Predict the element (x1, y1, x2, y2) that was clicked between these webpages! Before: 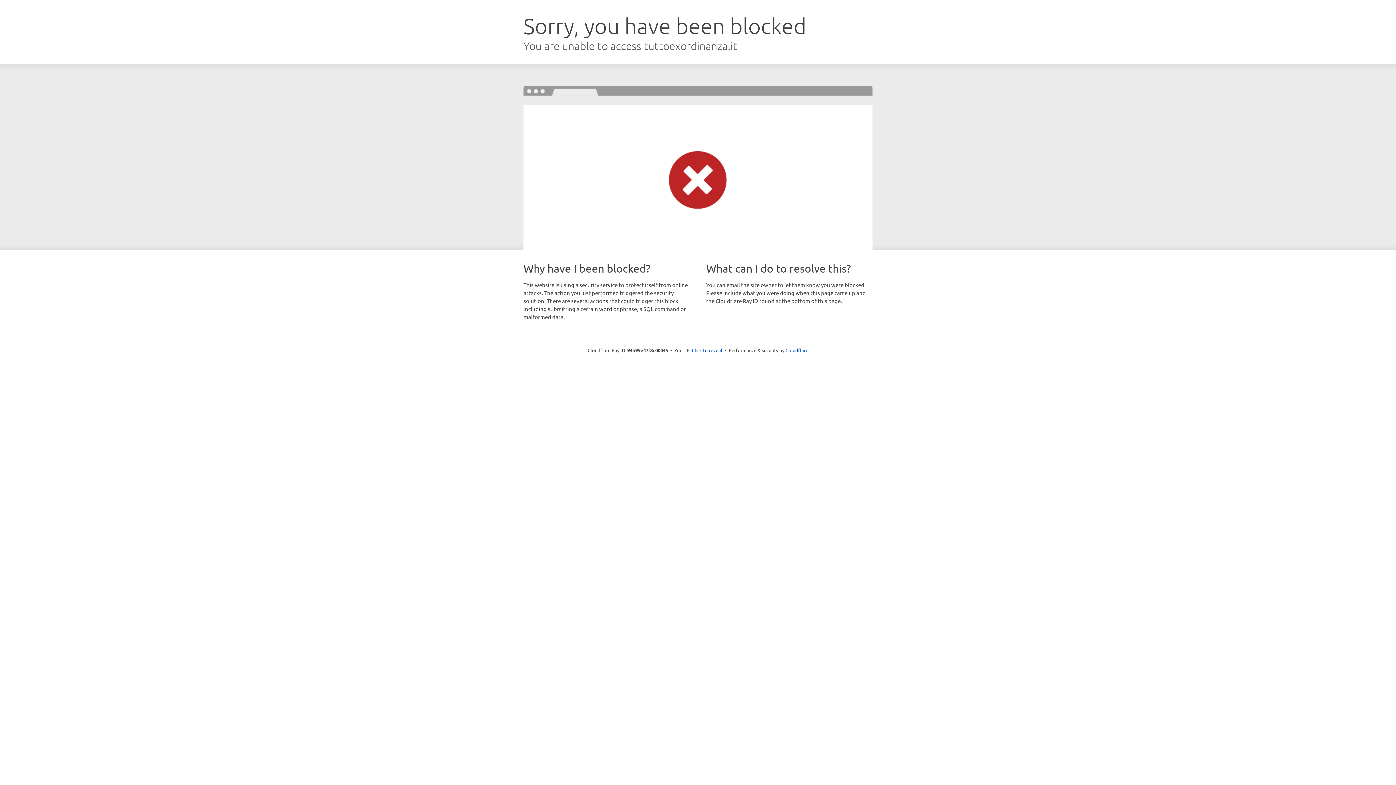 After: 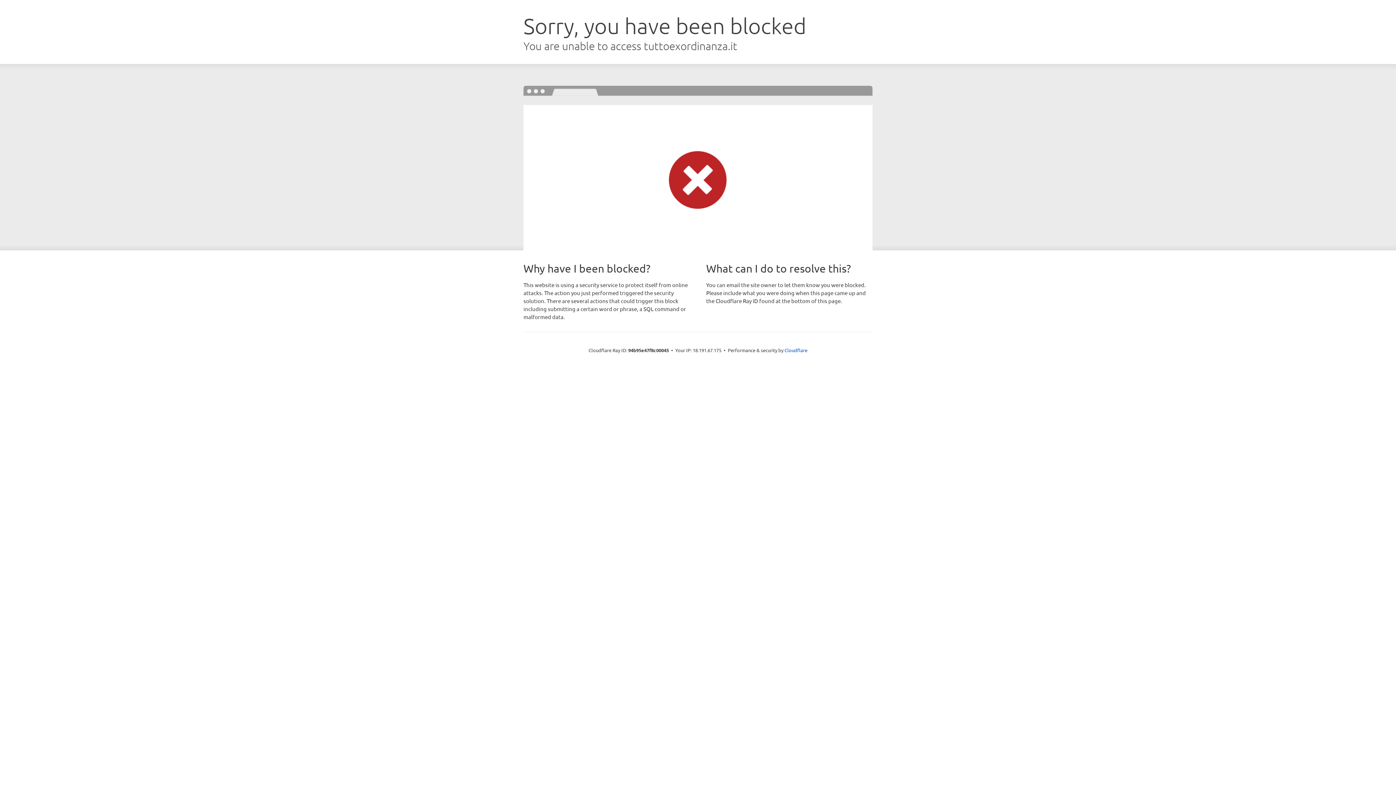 Action: label: Click to reveal bbox: (692, 346, 722, 353)